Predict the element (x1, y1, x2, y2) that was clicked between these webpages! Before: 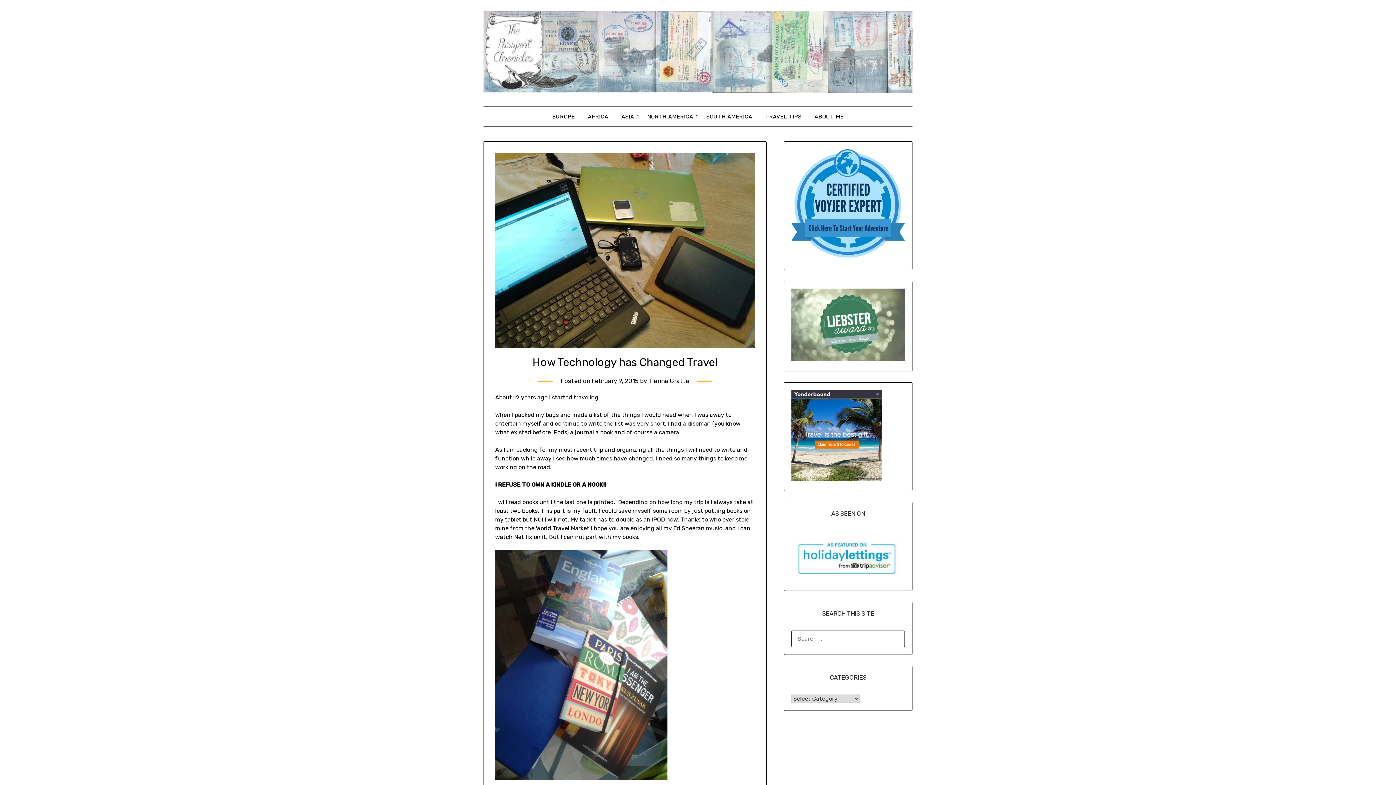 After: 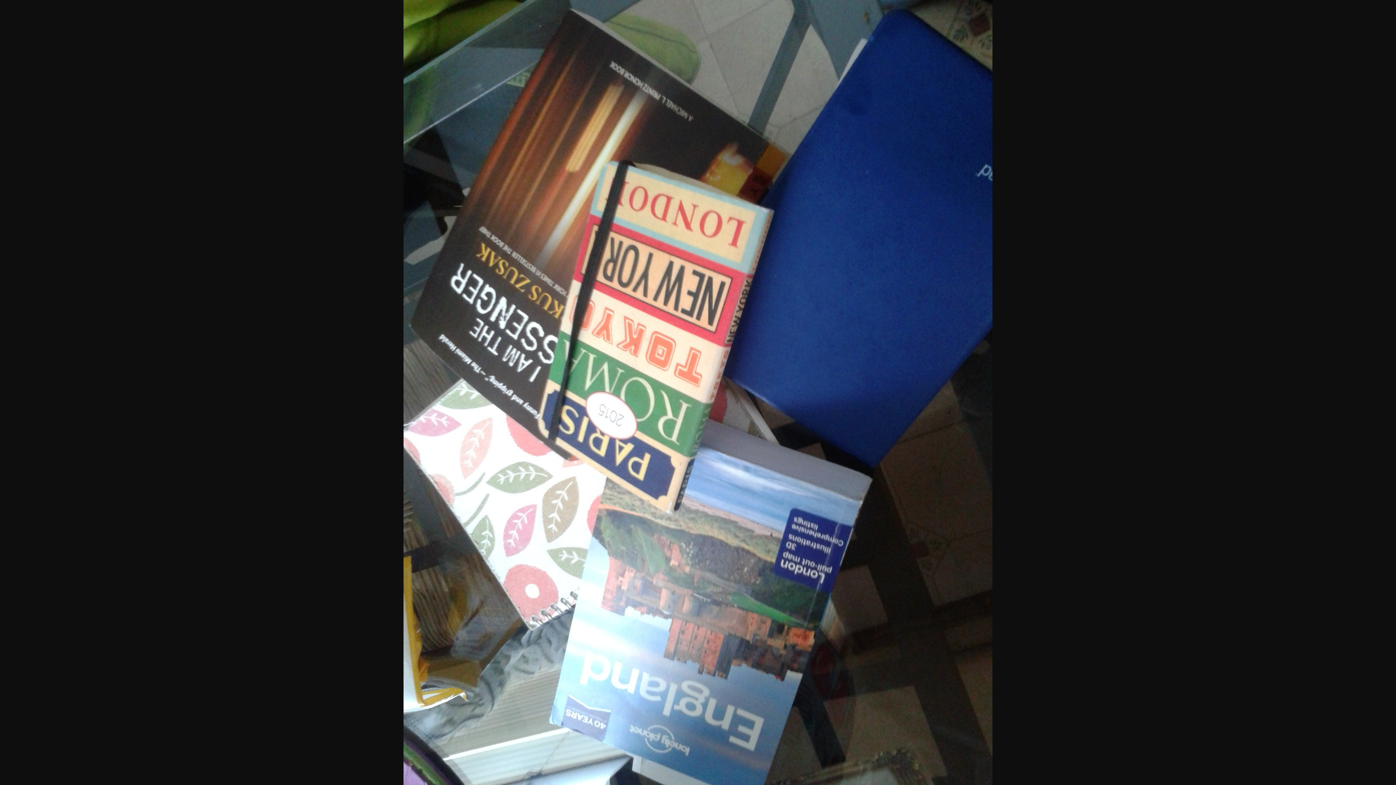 Action: bbox: (495, 550, 667, 780)